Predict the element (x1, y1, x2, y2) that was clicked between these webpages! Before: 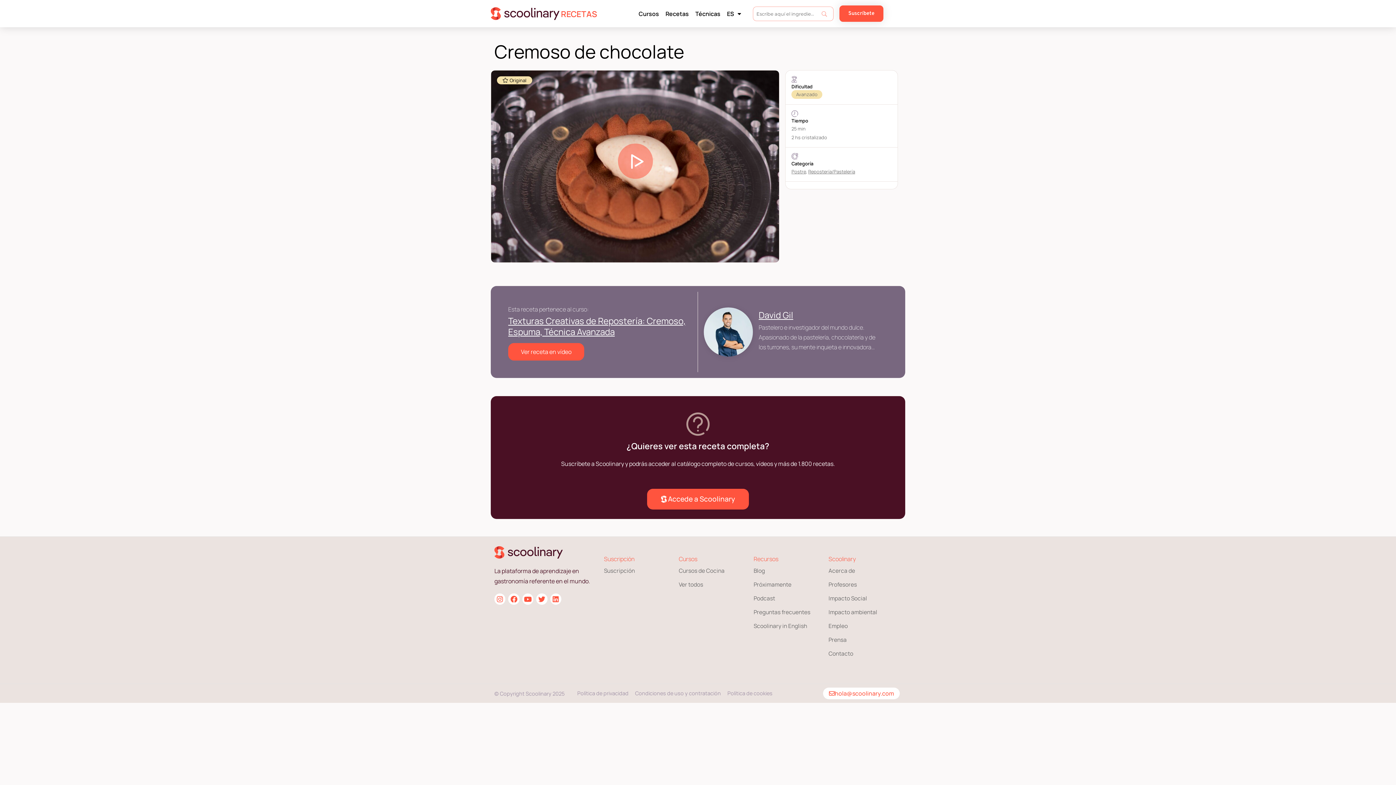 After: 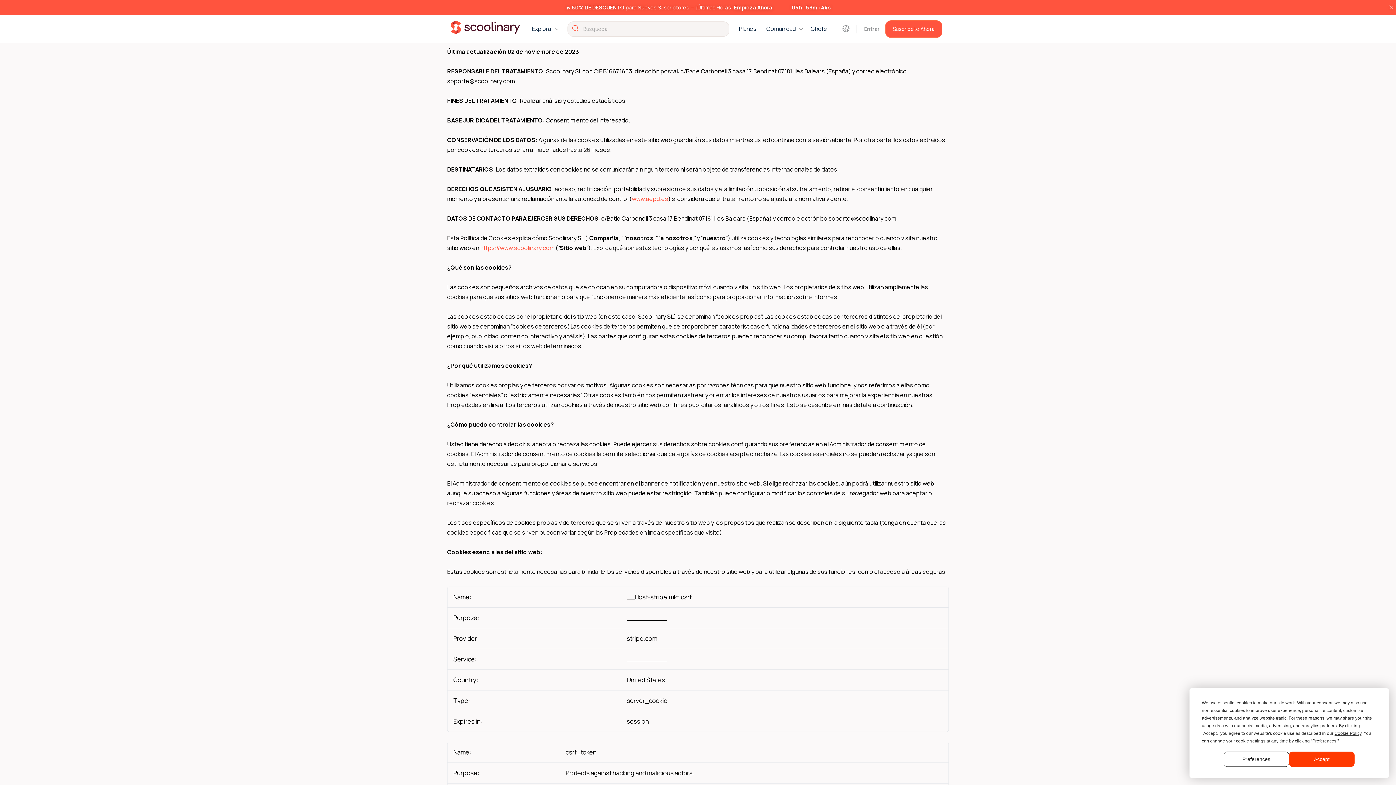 Action: label: Política de cookies bbox: (727, 688, 772, 699)